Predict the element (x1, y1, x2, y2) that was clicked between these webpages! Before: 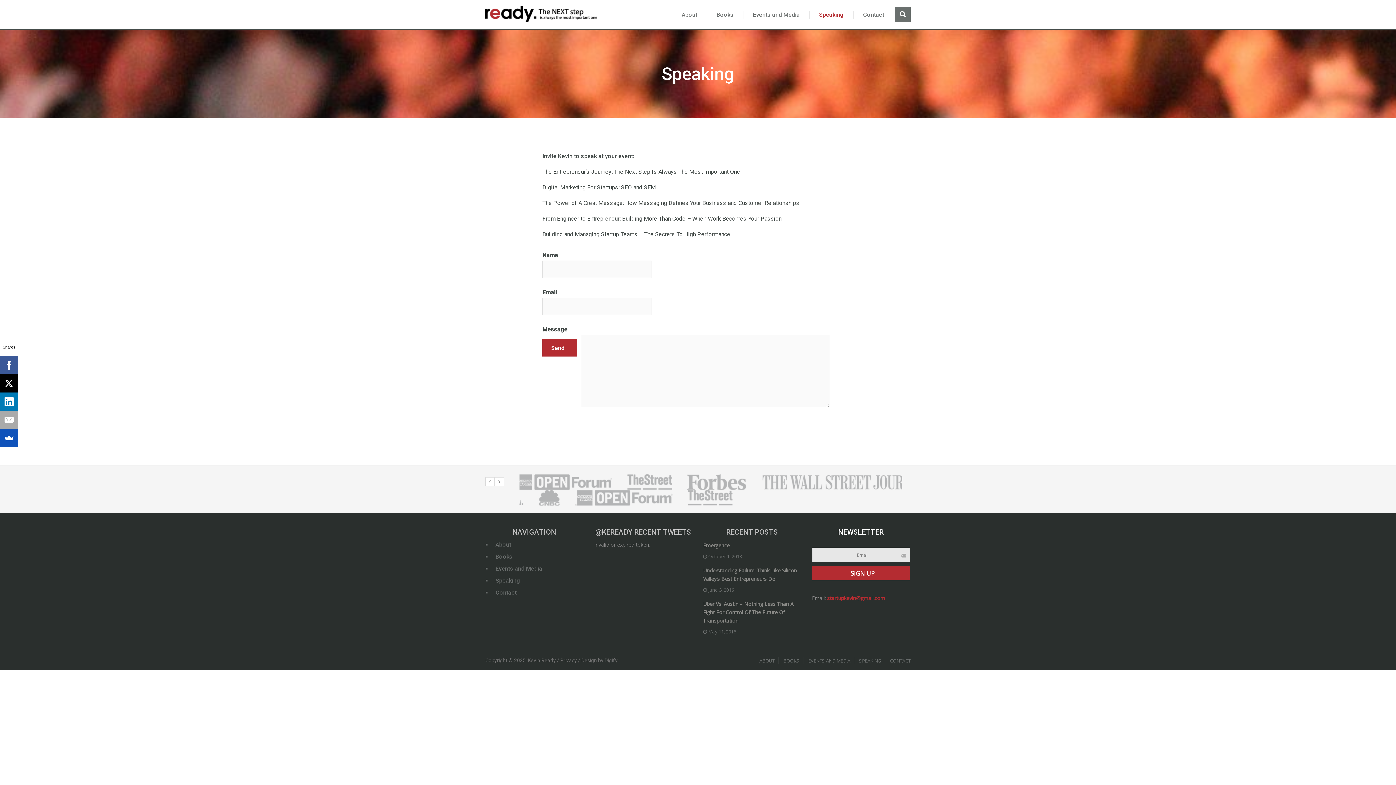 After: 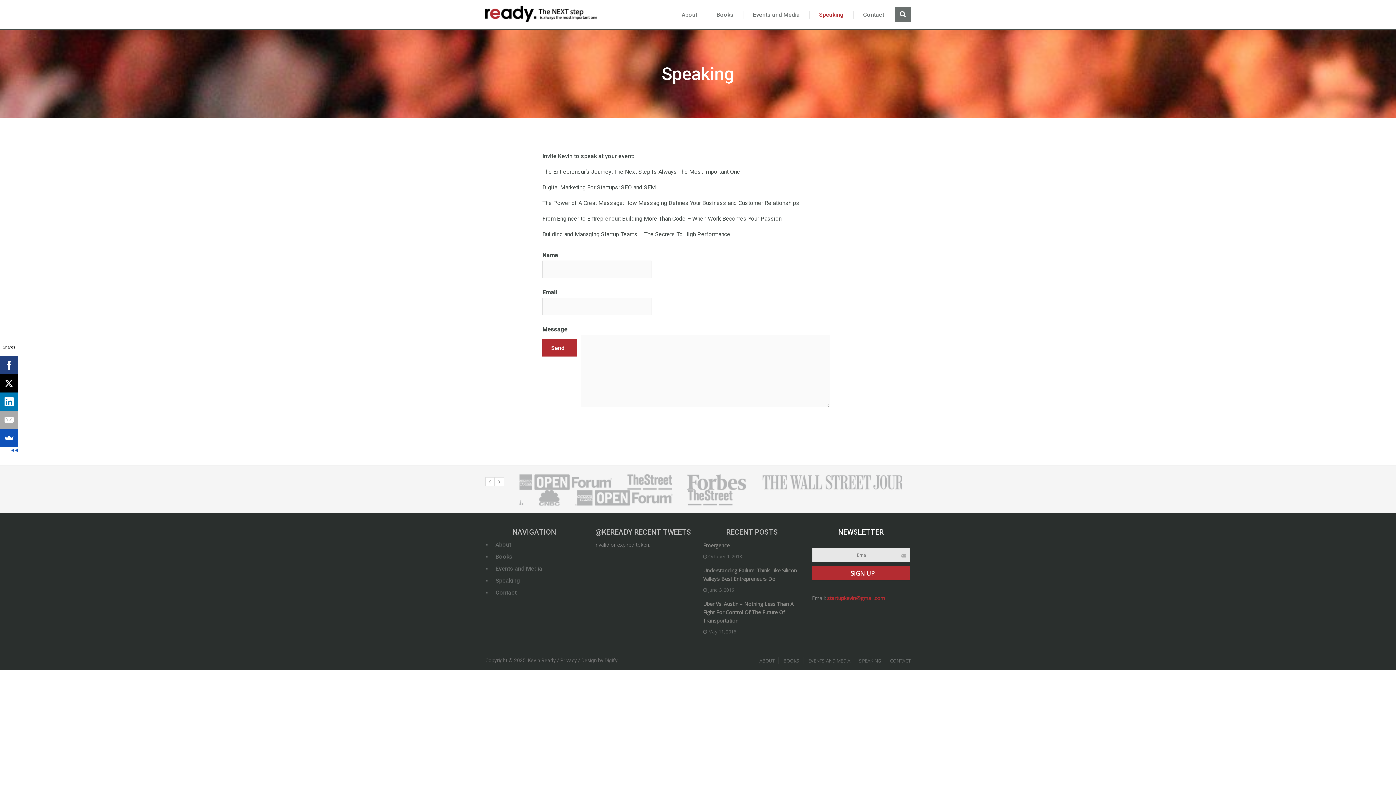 Action: bbox: (0, 356, 18, 374)